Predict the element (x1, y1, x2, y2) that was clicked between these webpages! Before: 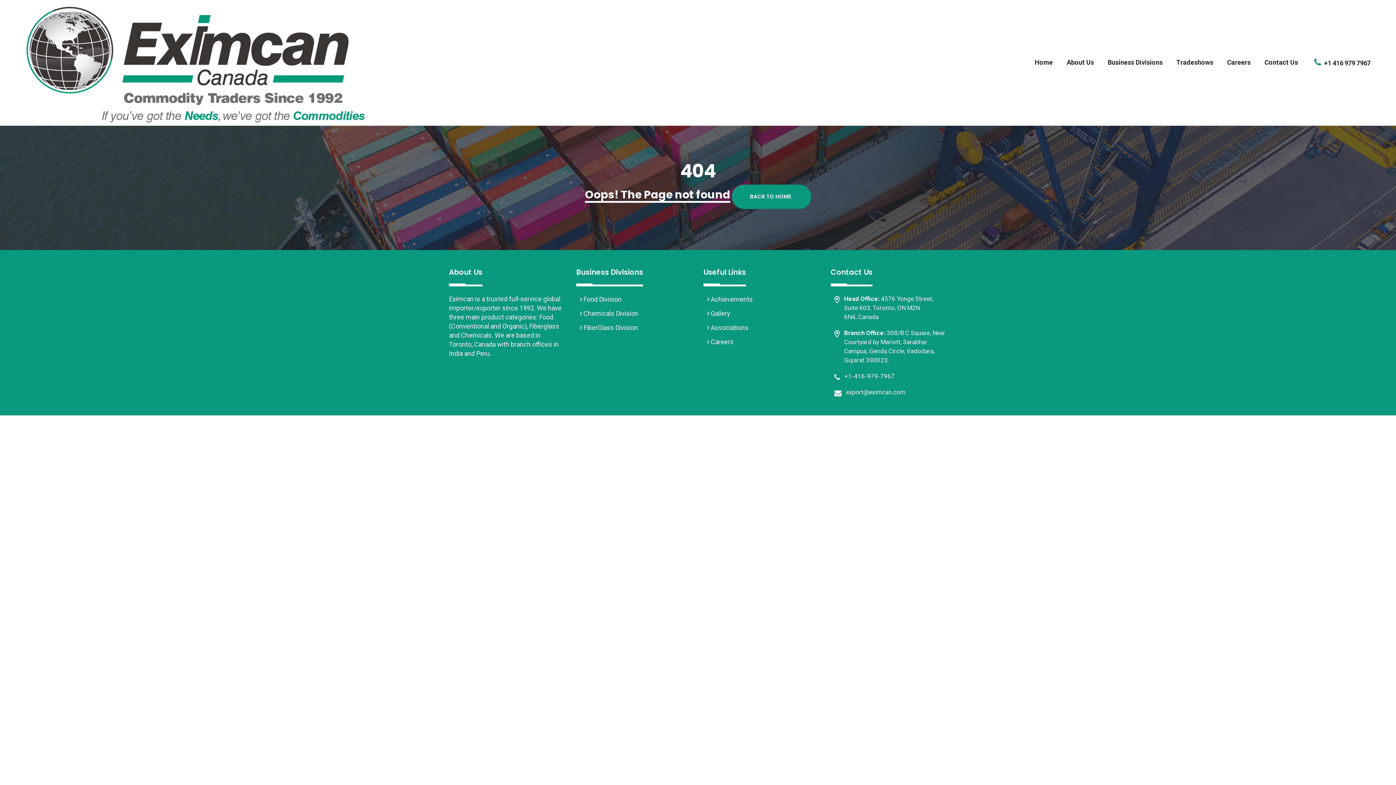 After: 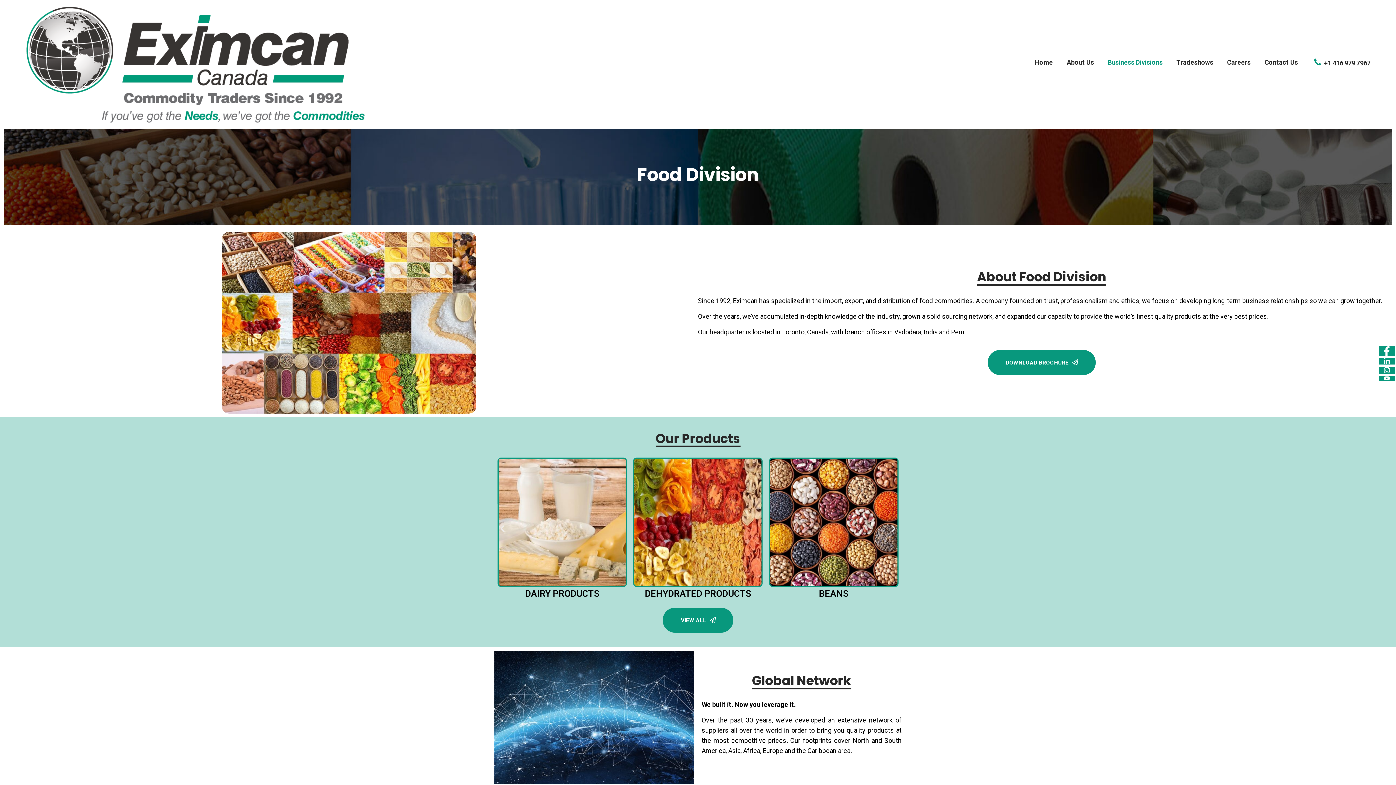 Action: bbox: (582, 295, 621, 303) label:  Food Division